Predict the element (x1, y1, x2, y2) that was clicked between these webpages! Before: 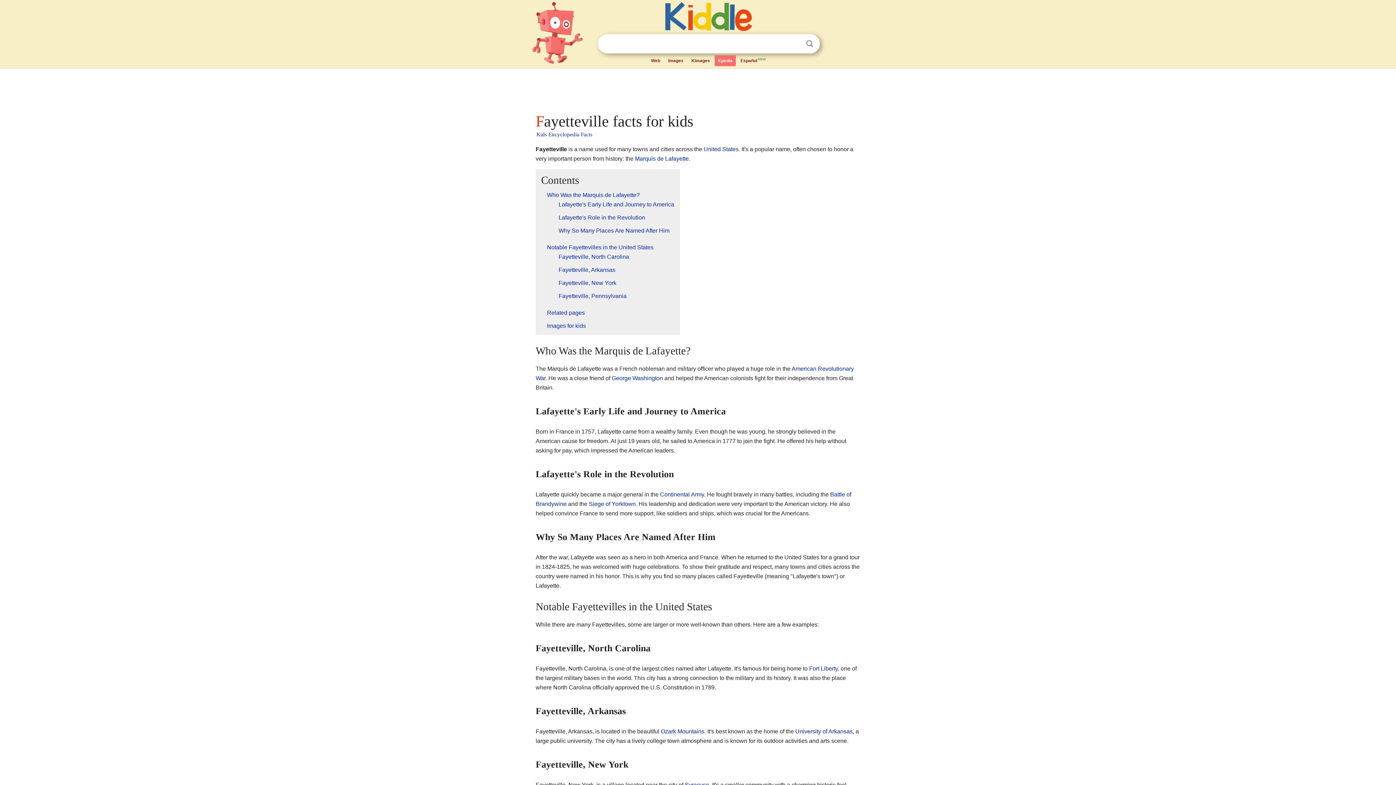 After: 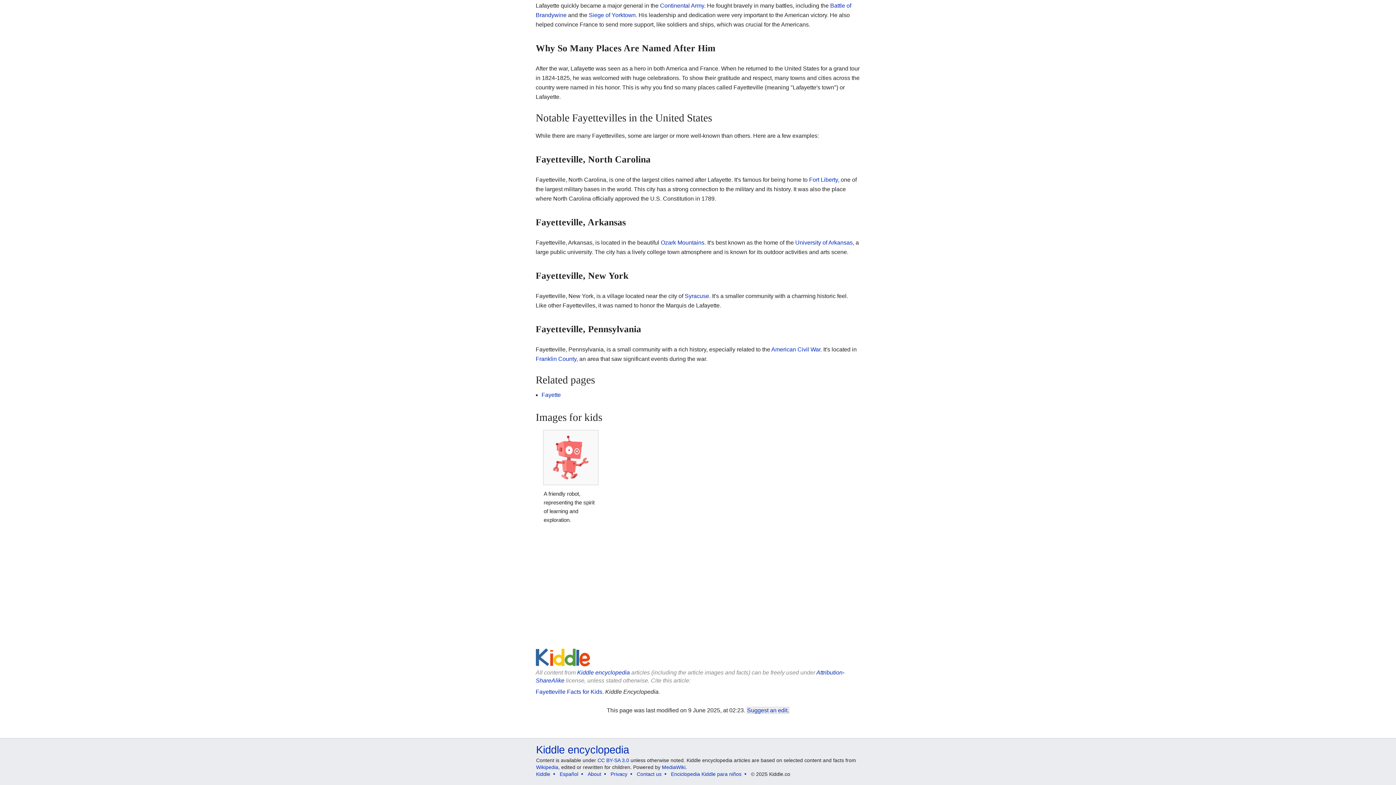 Action: bbox: (547, 244, 653, 250) label: Notable Fayettevilles in the United States